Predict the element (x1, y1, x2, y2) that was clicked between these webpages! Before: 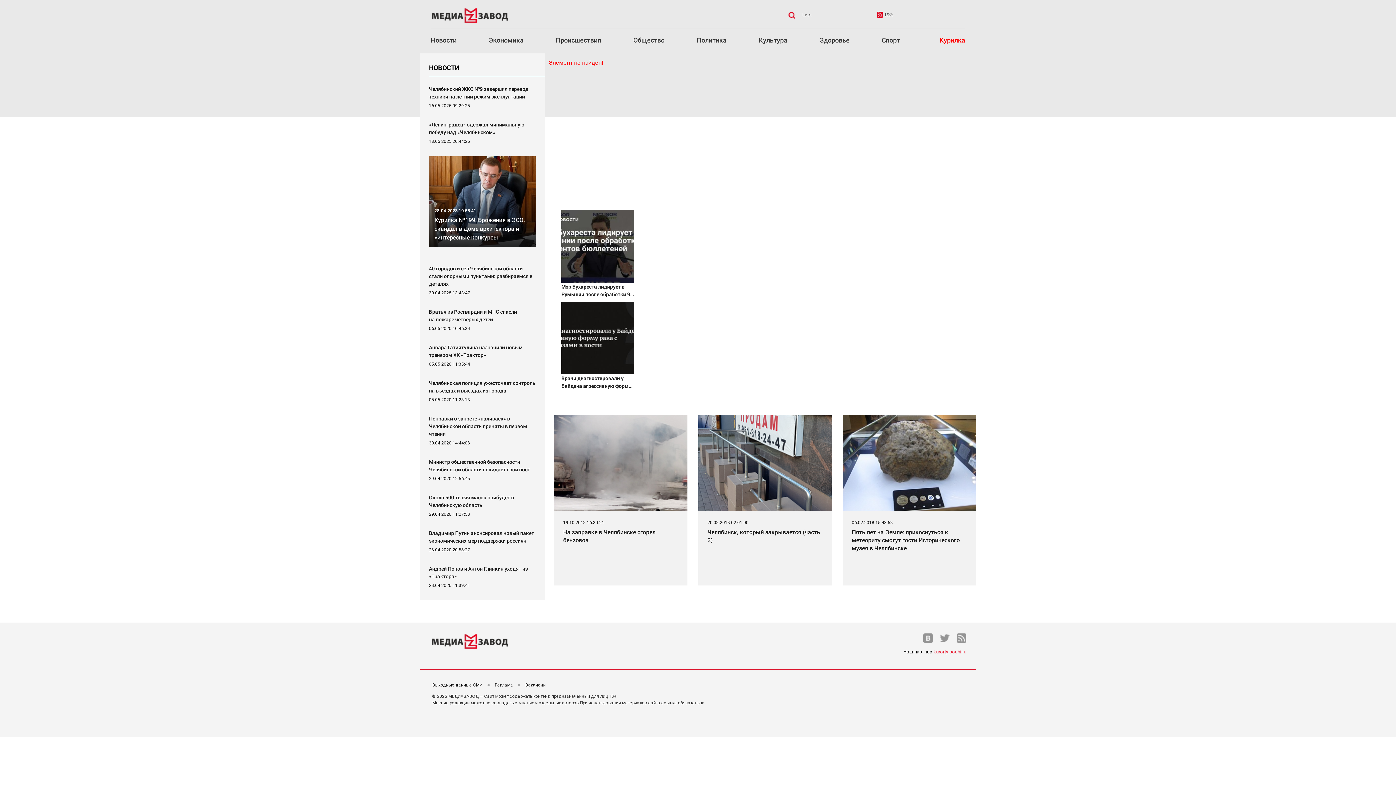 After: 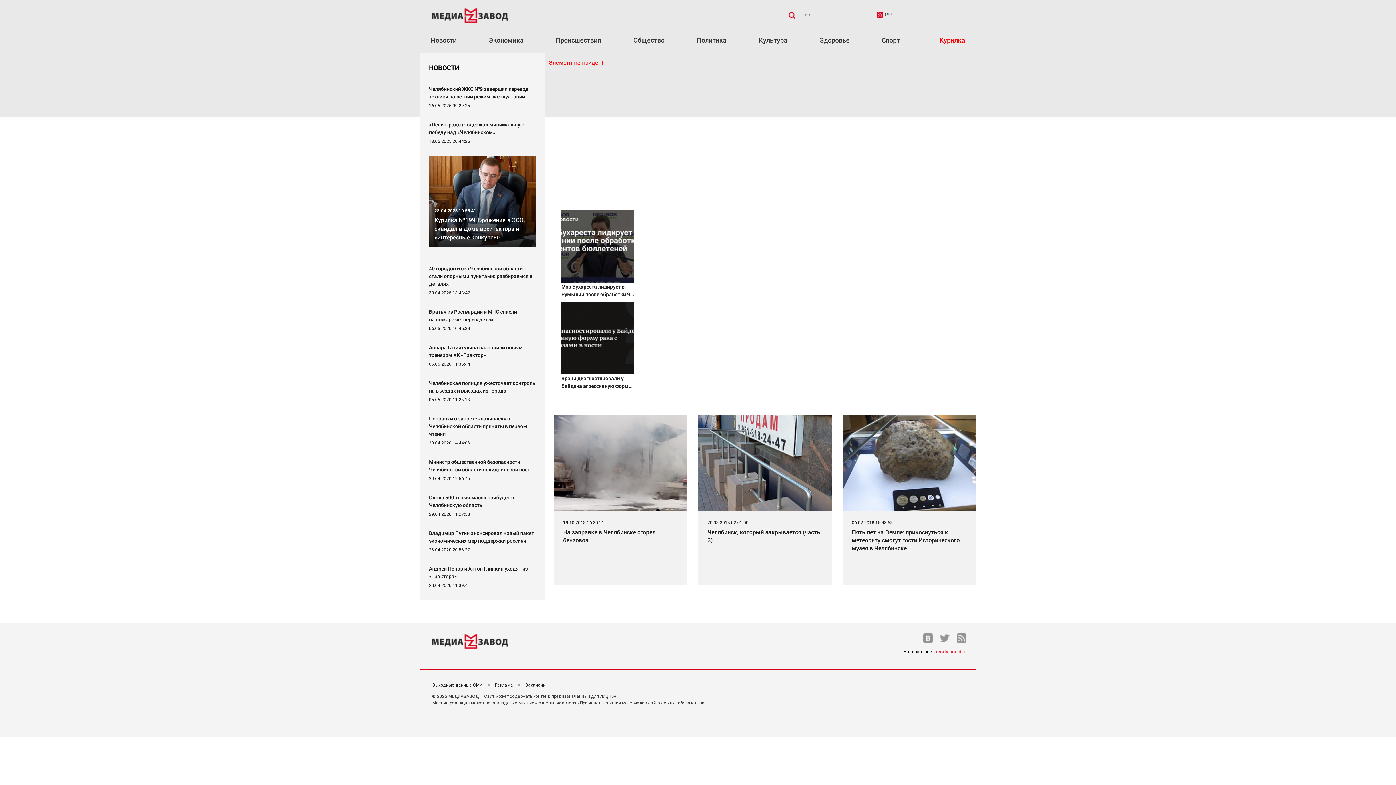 Action: bbox: (933, 649, 966, 654) label: kurorty-sochi.ru